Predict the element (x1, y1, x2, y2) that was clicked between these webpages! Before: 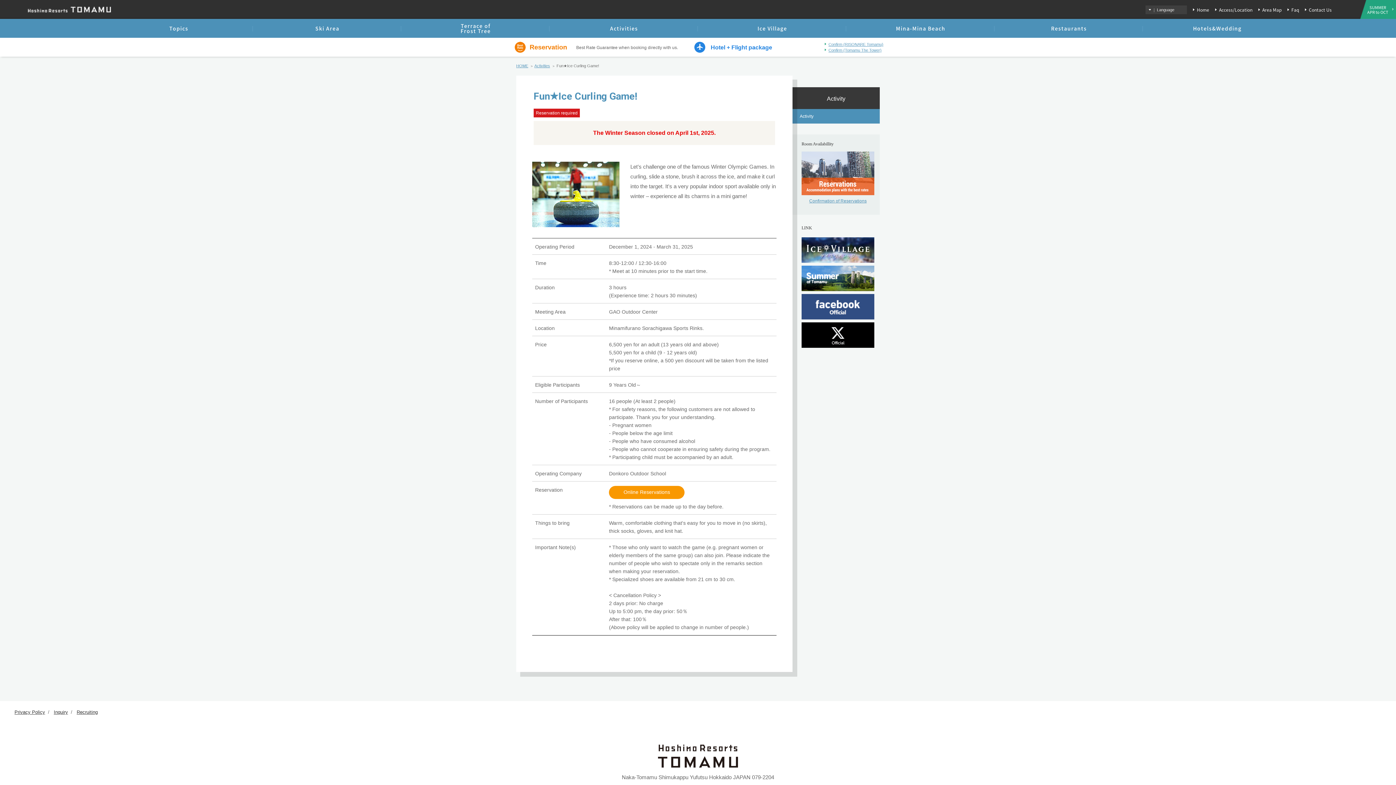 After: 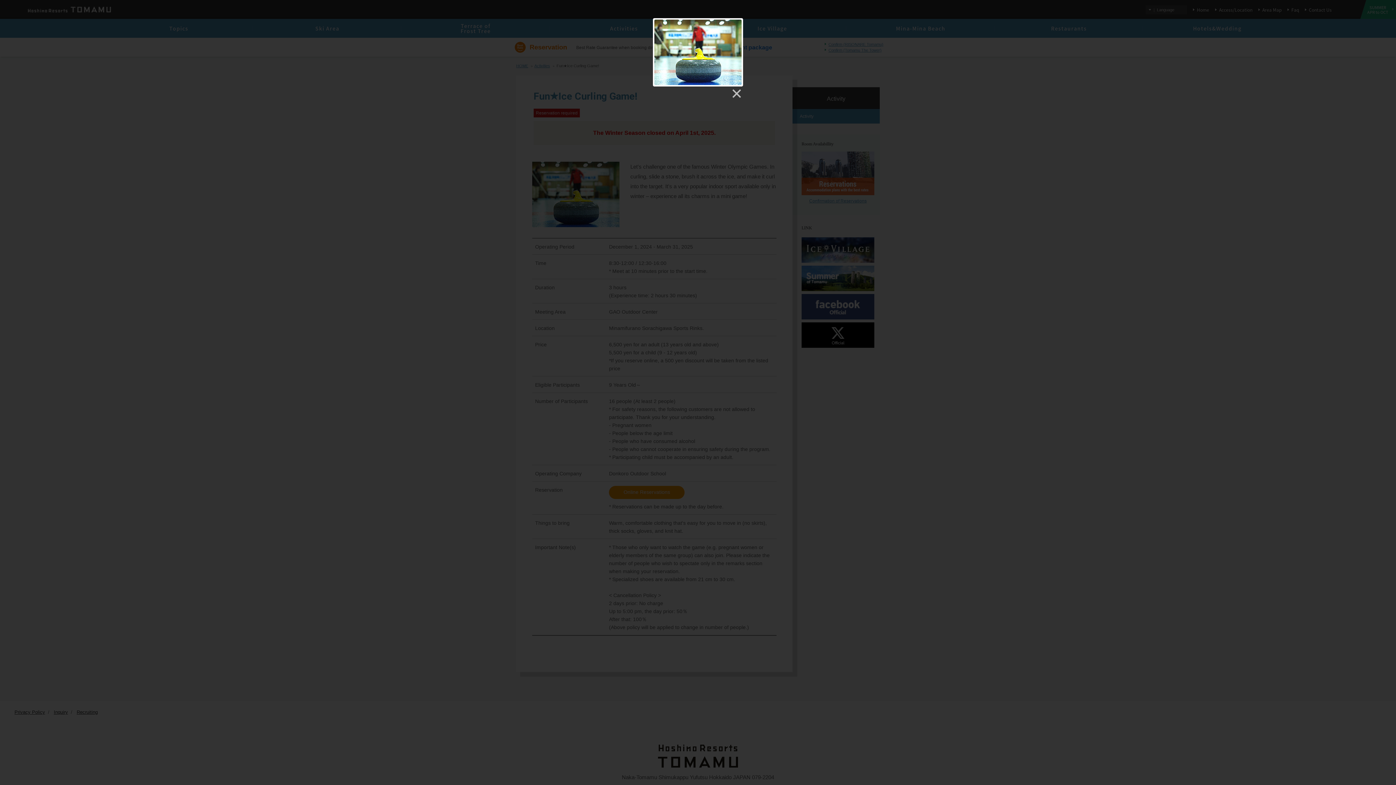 Action: bbox: (532, 161, 619, 227)